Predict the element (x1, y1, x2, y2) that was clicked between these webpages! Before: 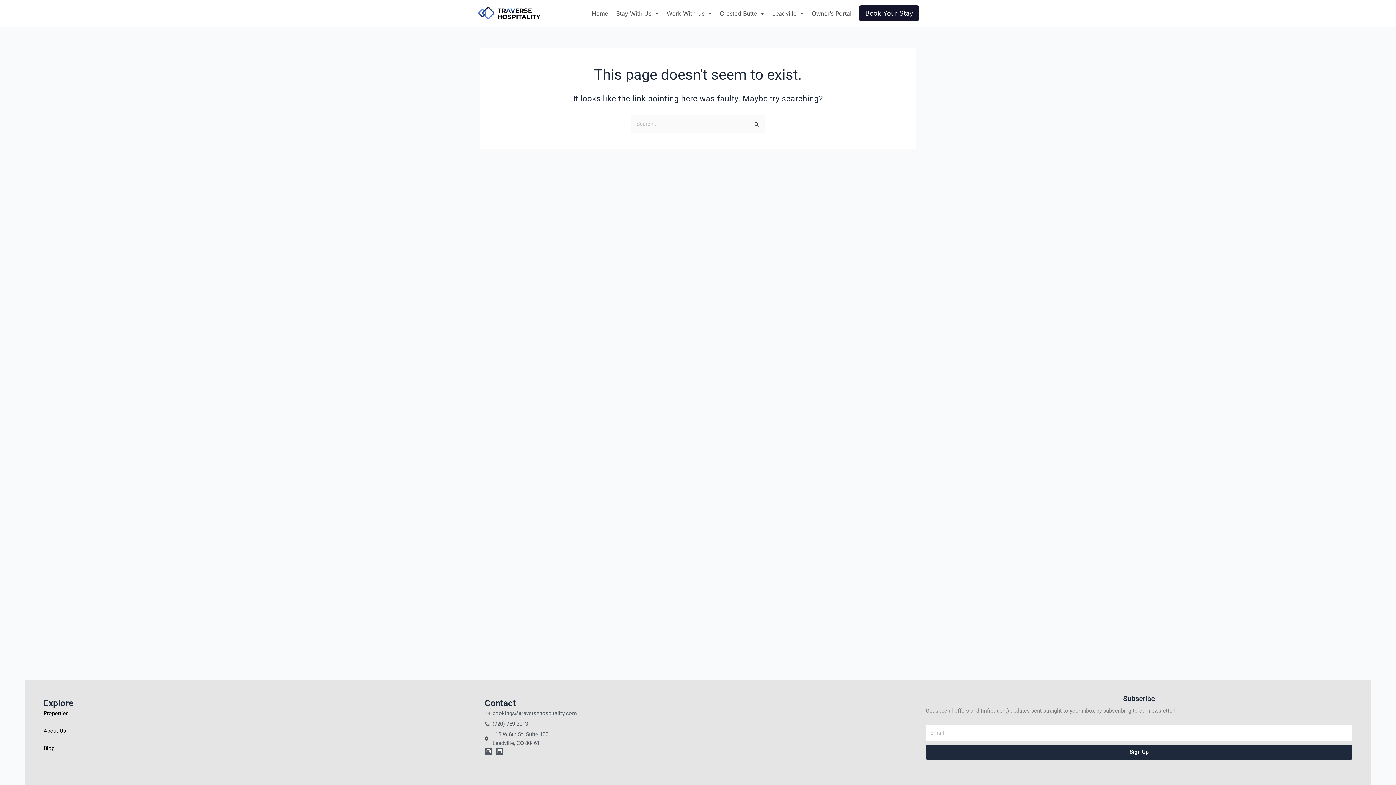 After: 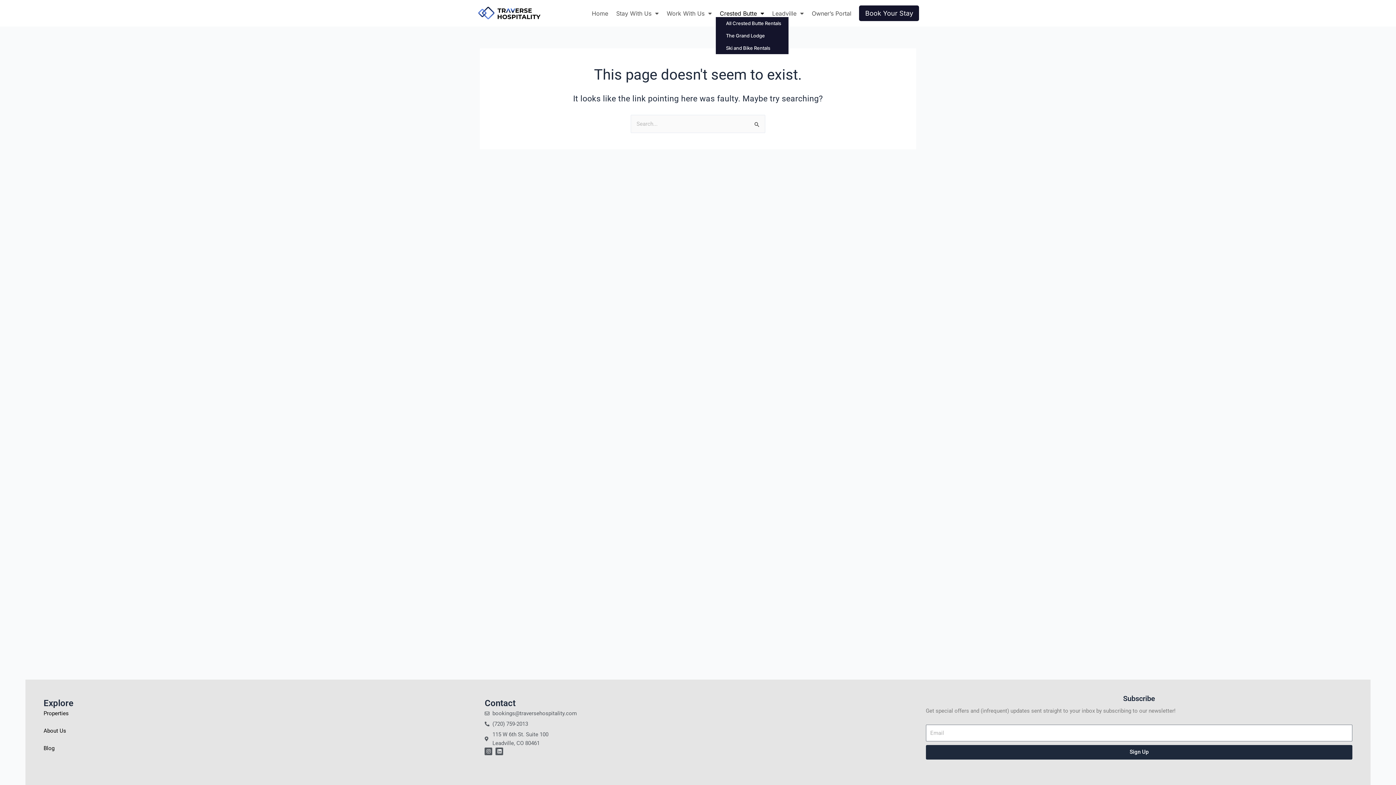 Action: label: Crested Butte bbox: (715, 9, 768, 16)